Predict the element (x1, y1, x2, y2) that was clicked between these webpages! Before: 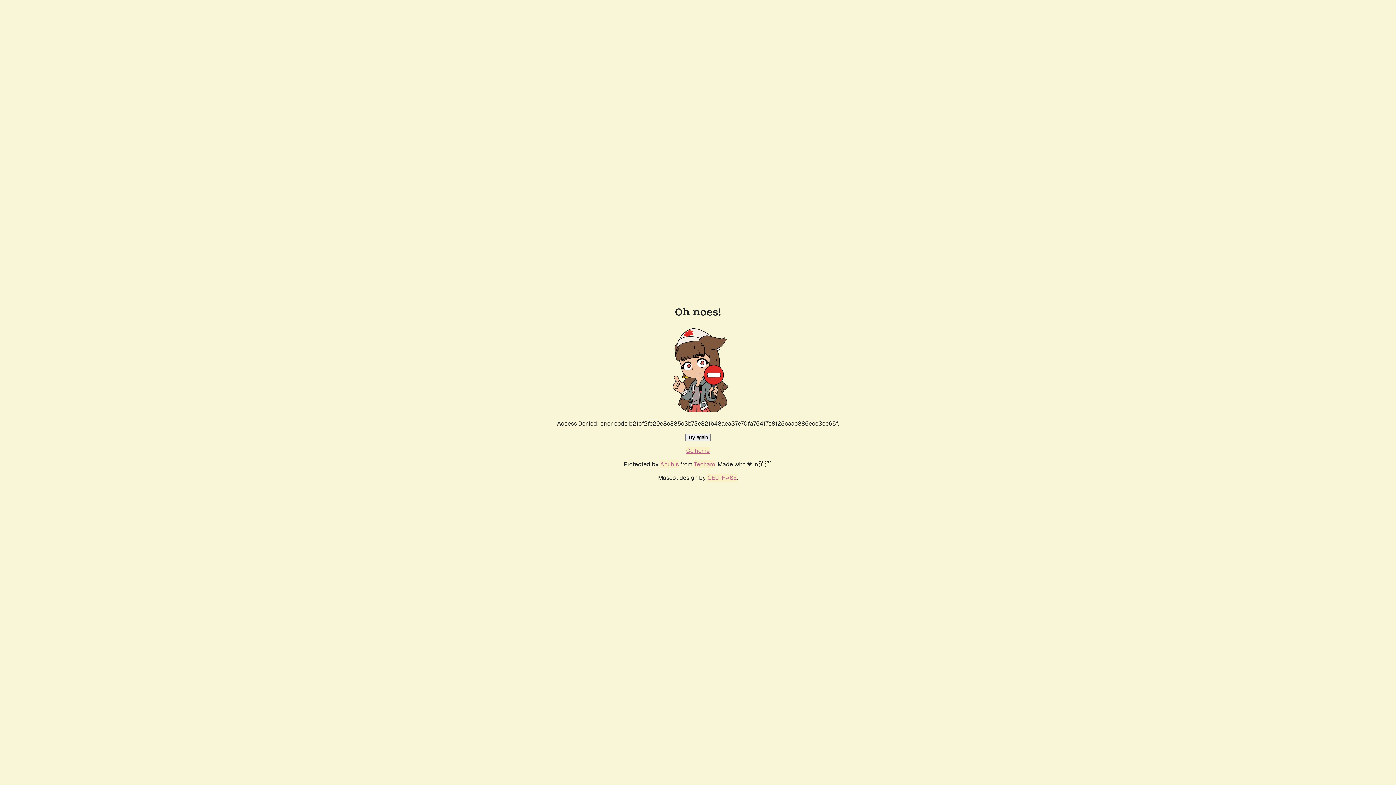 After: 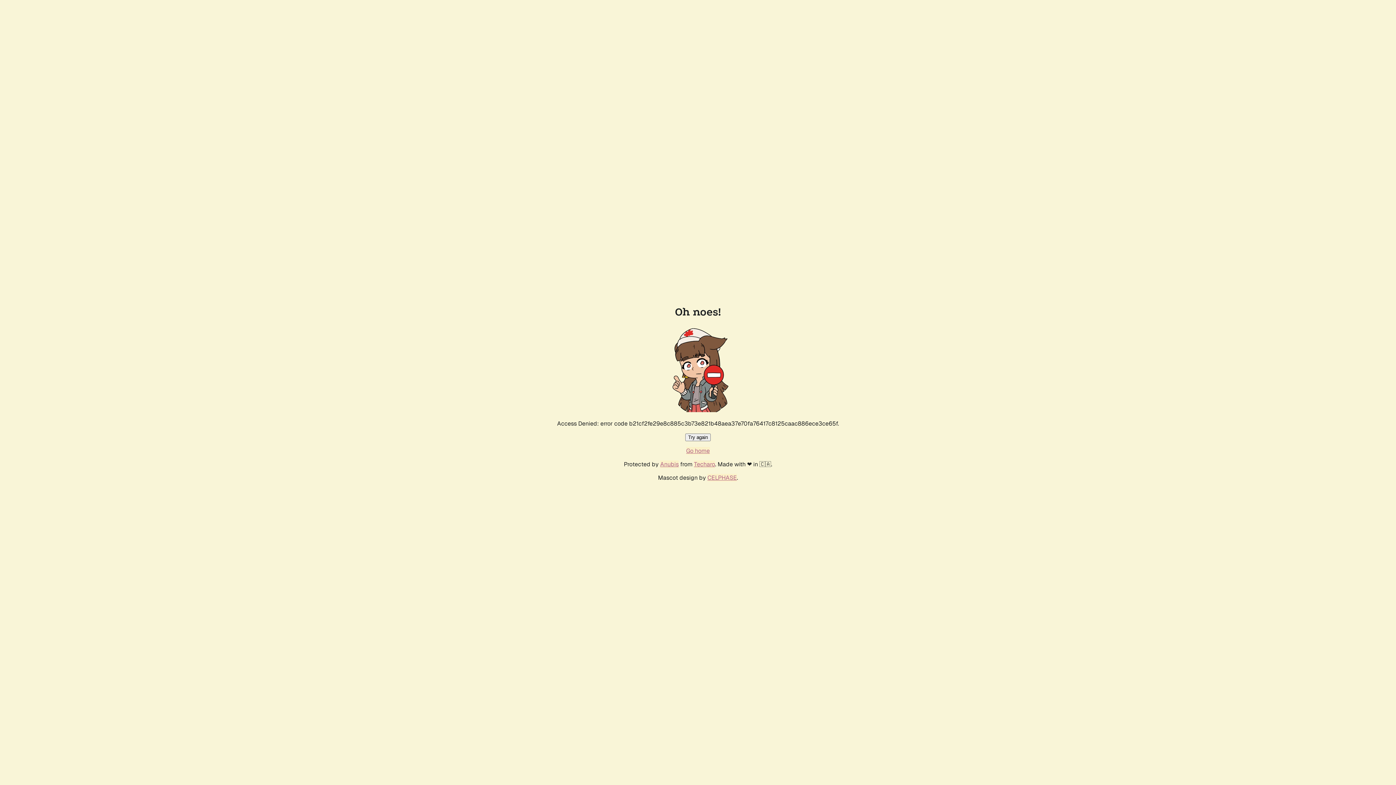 Action: bbox: (685, 433, 710, 441) label: Try again